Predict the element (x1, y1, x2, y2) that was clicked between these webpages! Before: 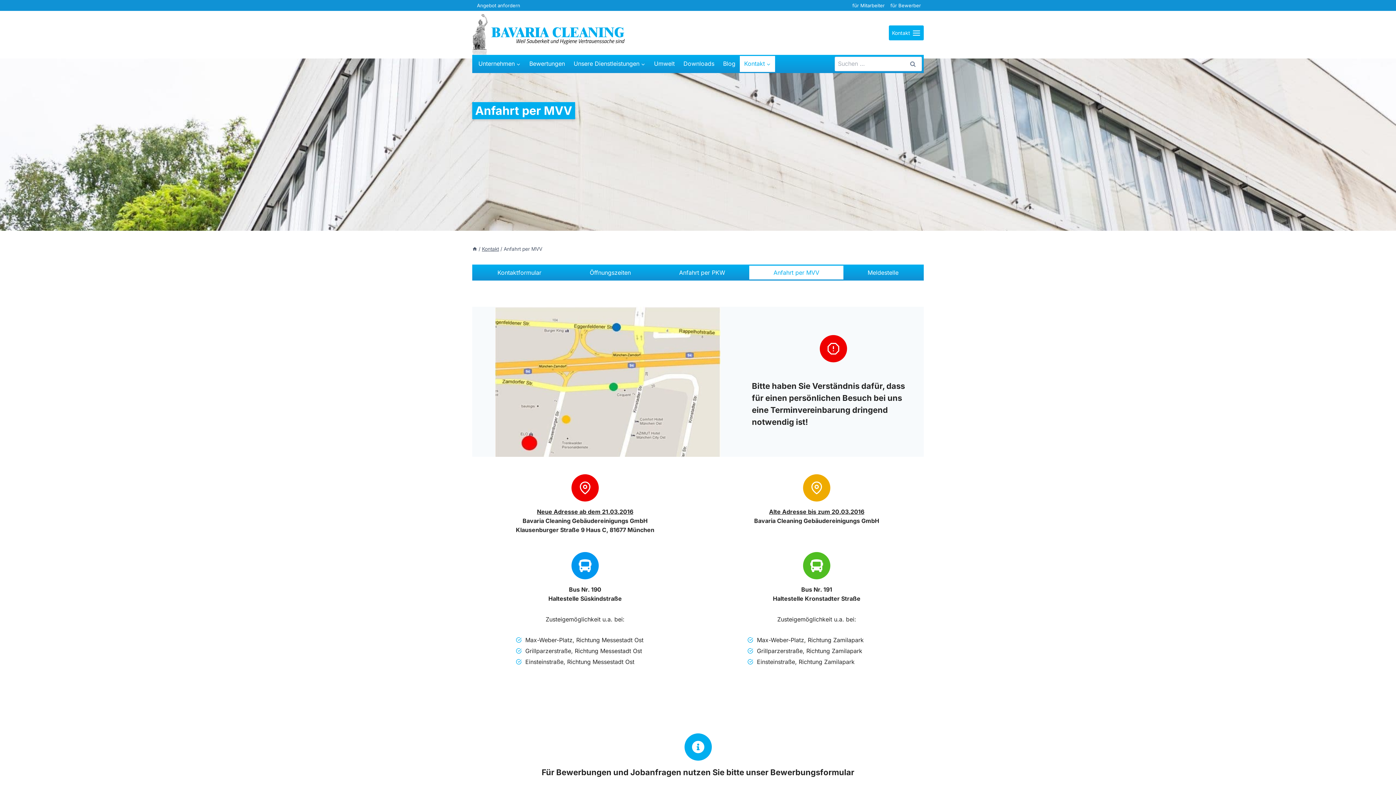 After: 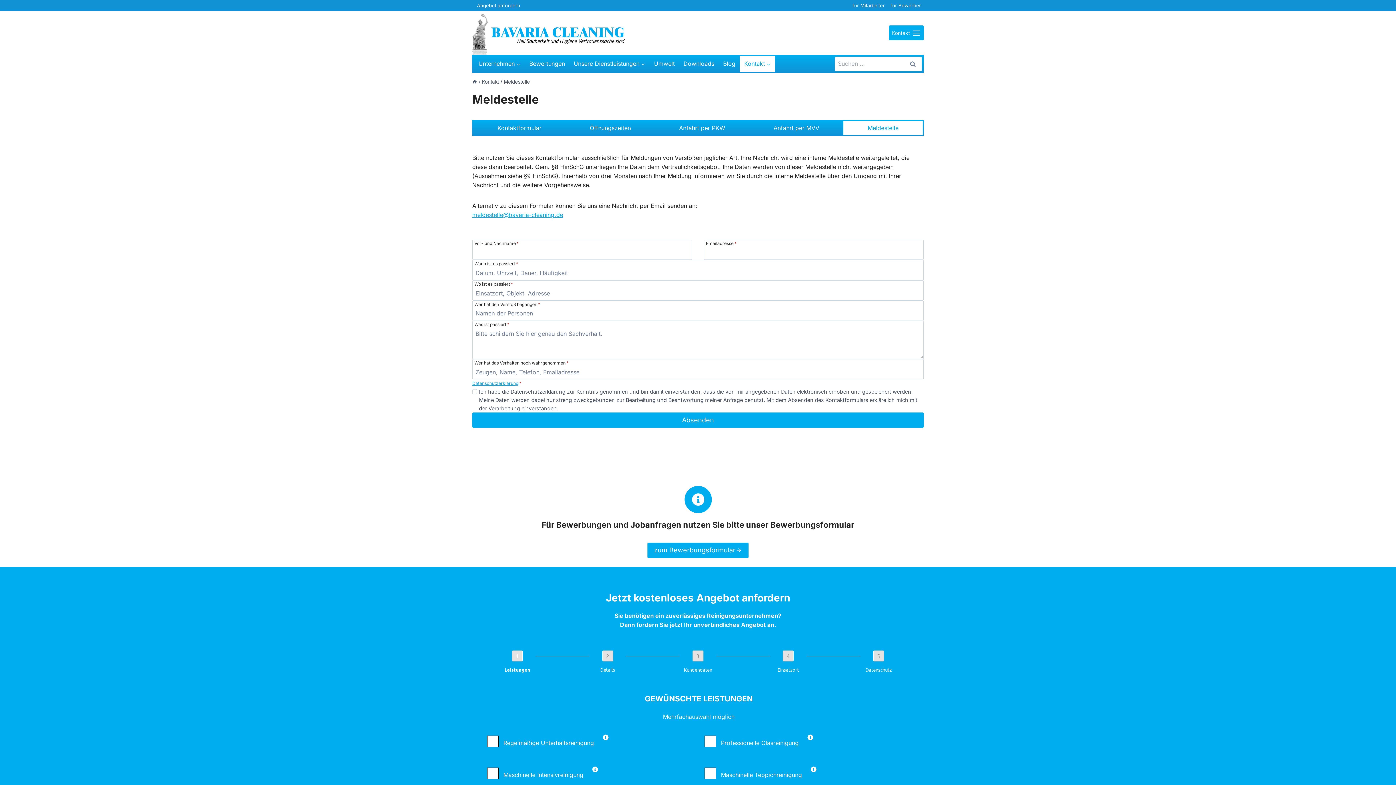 Action: label: Meldestelle bbox: (843, 265, 922, 279)